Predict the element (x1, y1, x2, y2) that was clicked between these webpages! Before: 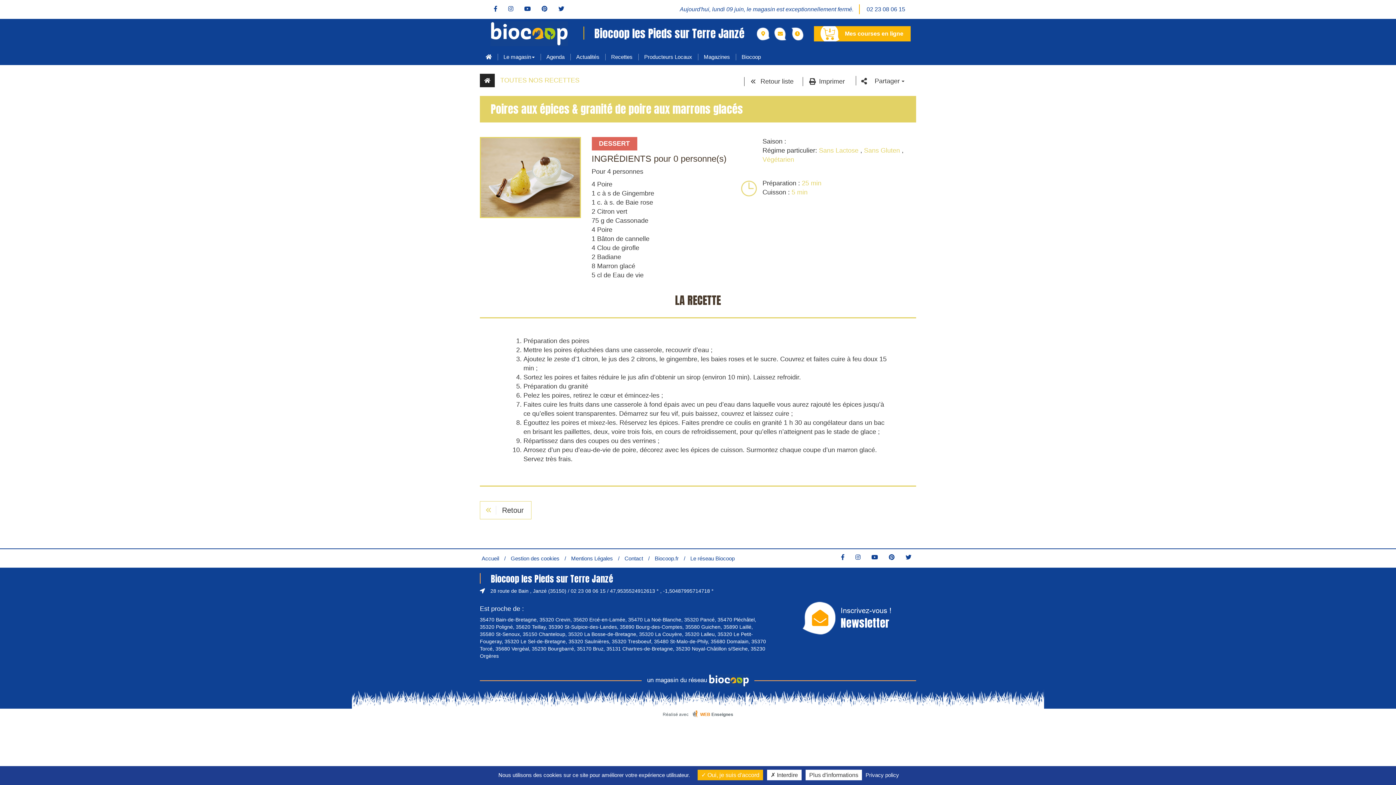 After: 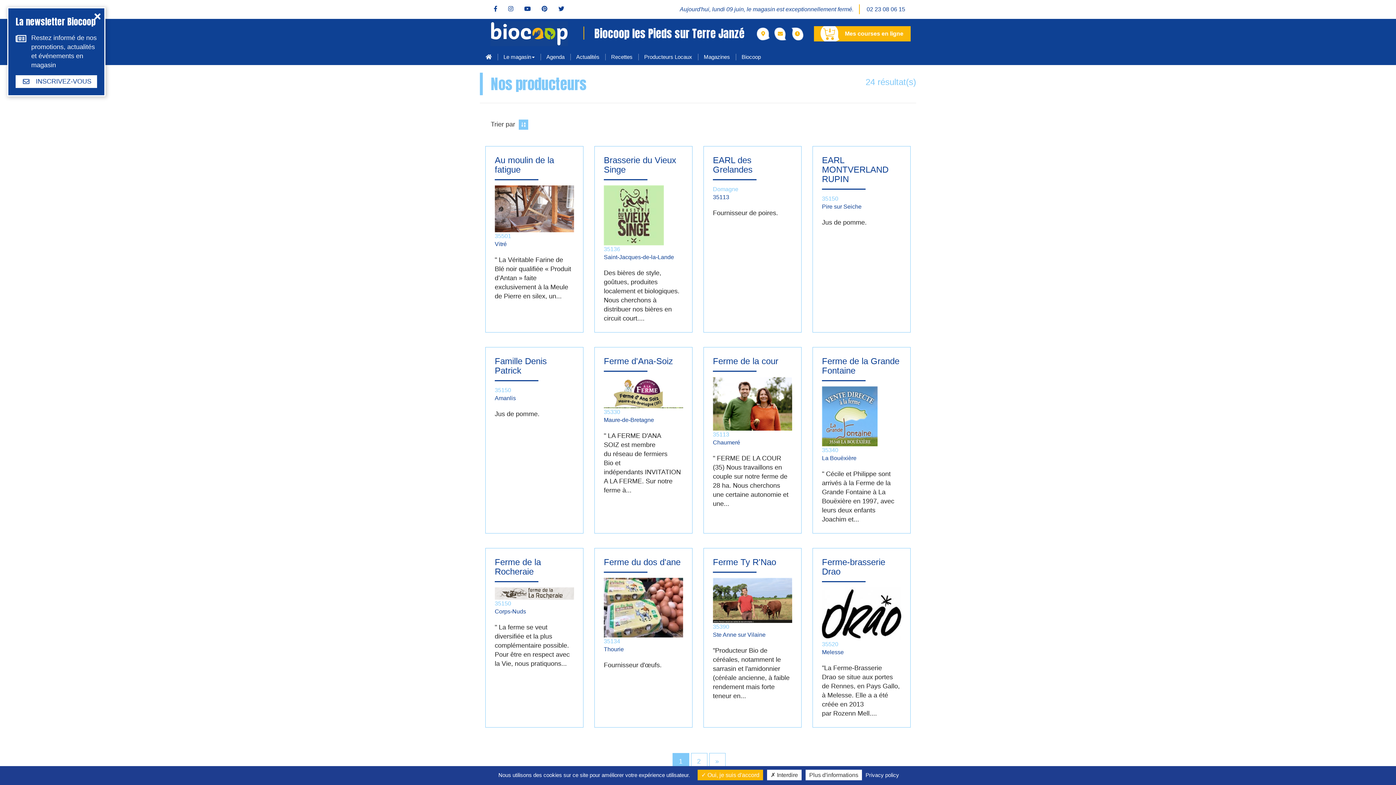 Action: label: Producteurs Locaux bbox: (638, 48, 698, 65)